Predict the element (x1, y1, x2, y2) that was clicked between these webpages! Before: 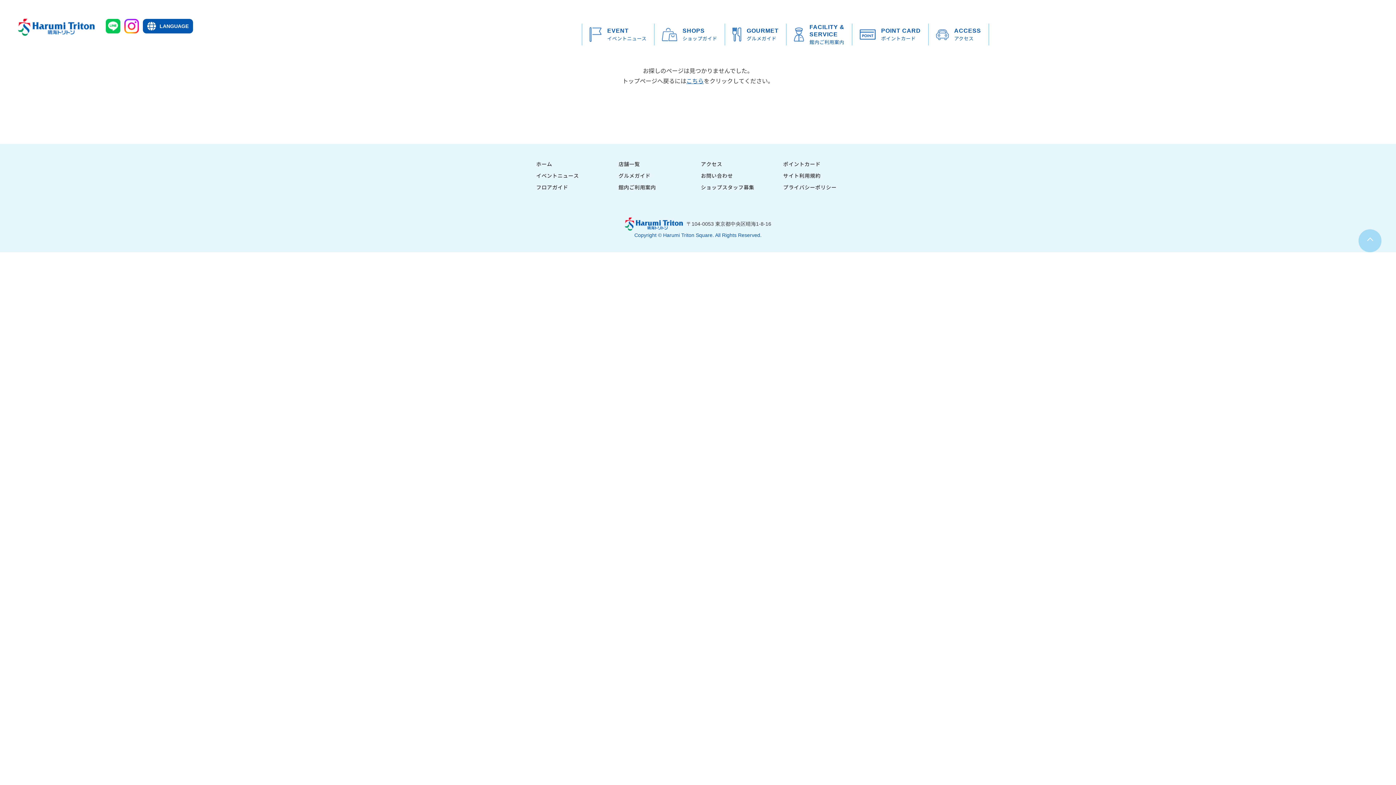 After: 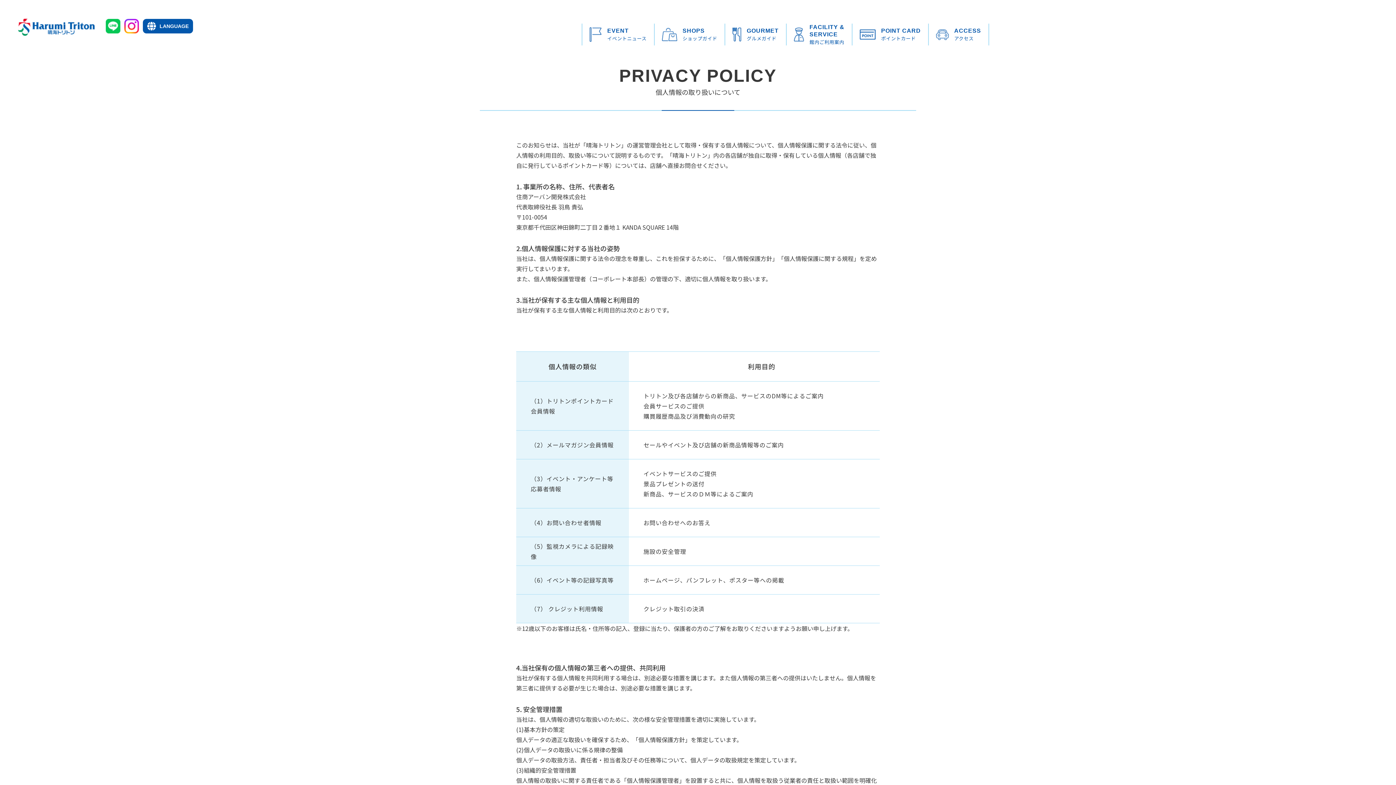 Action: bbox: (783, 183, 836, 190) label: プライバシーポリシー